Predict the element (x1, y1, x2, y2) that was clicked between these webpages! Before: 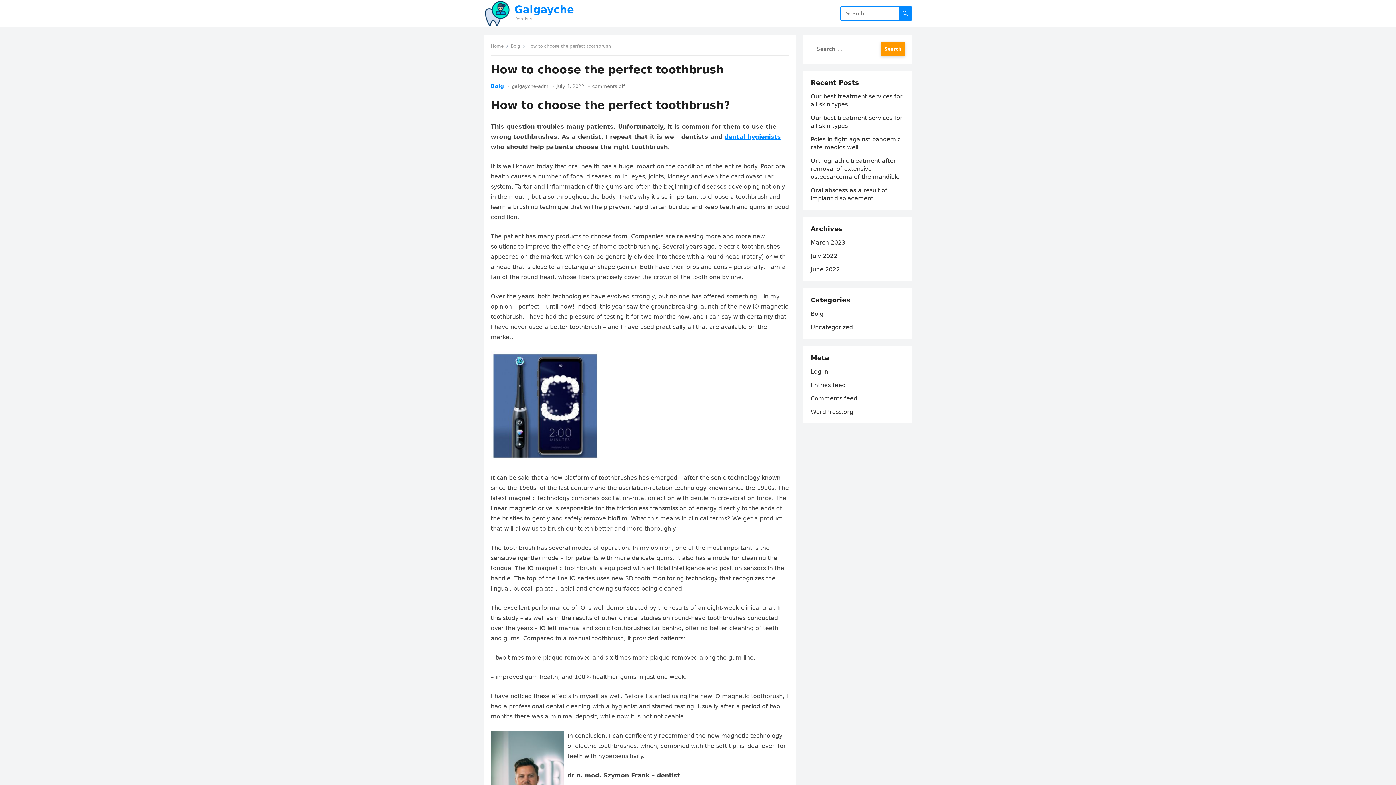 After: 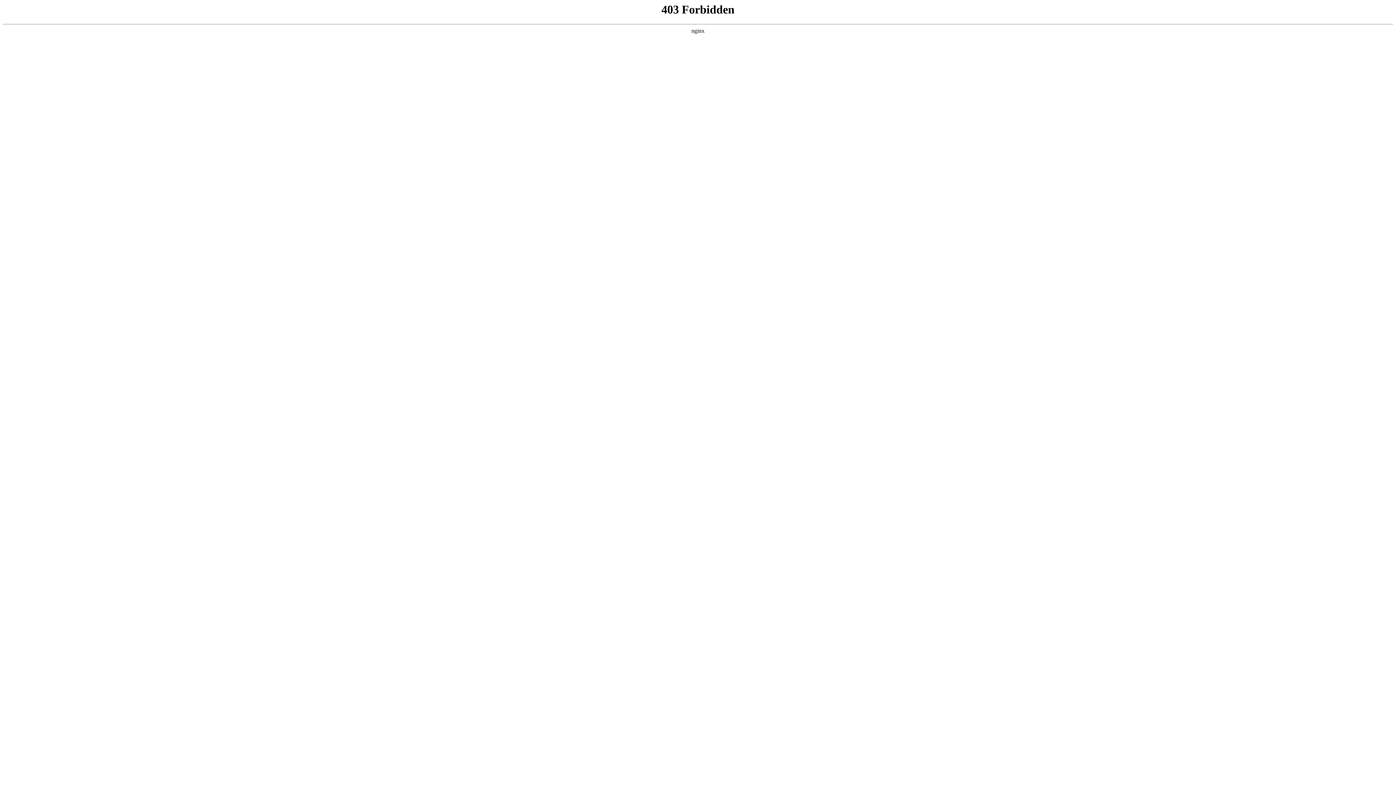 Action: label: Log in bbox: (810, 368, 828, 375)